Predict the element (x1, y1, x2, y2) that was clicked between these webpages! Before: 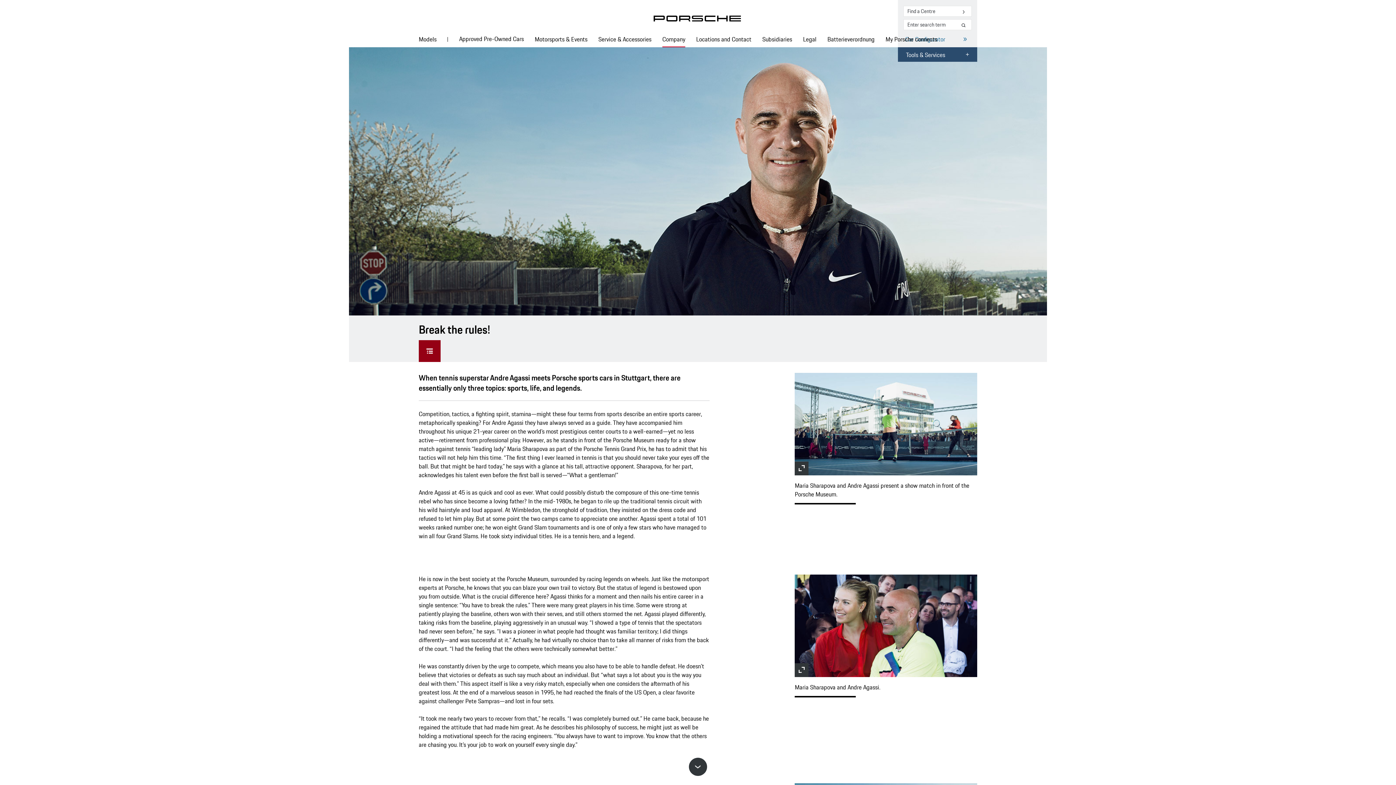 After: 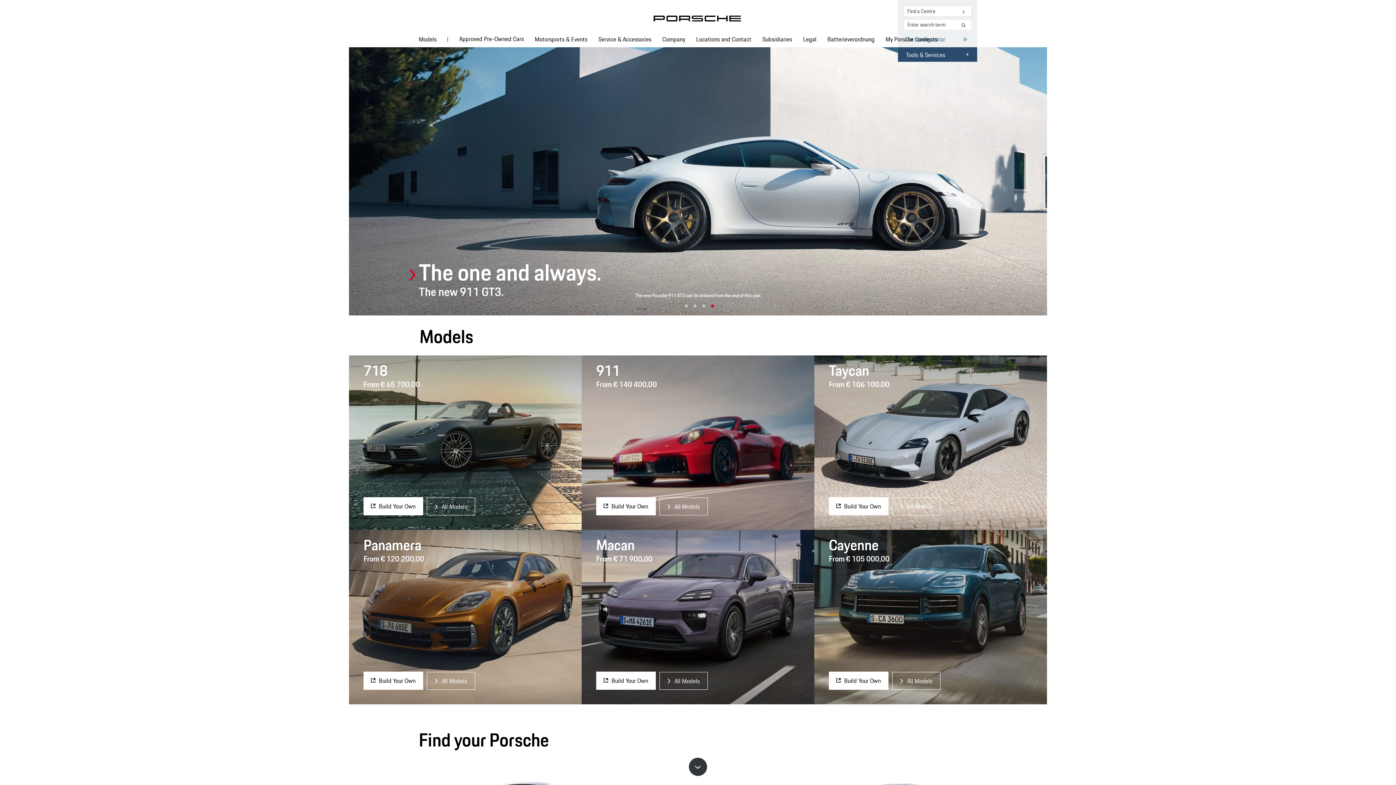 Action: label:   bbox: (653, 4, 741, 32)